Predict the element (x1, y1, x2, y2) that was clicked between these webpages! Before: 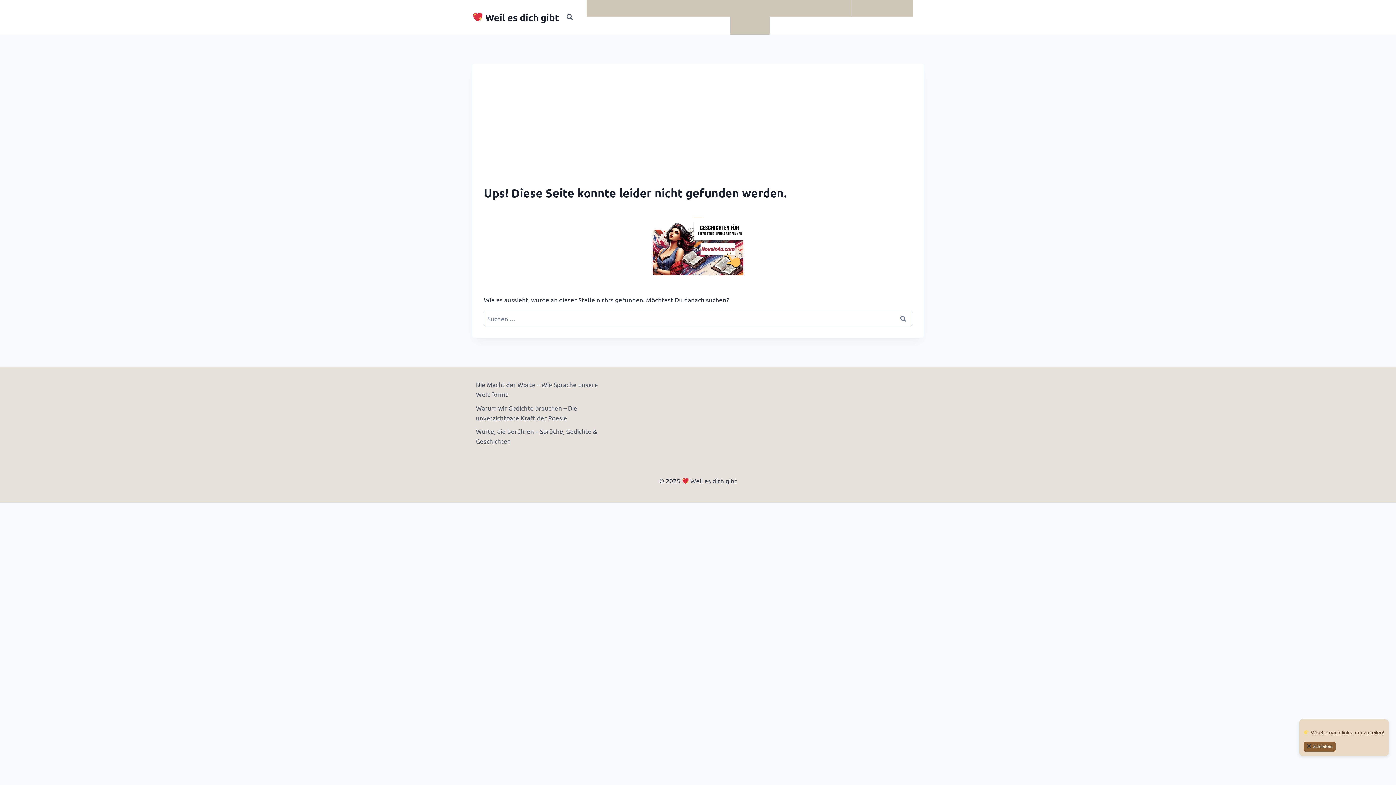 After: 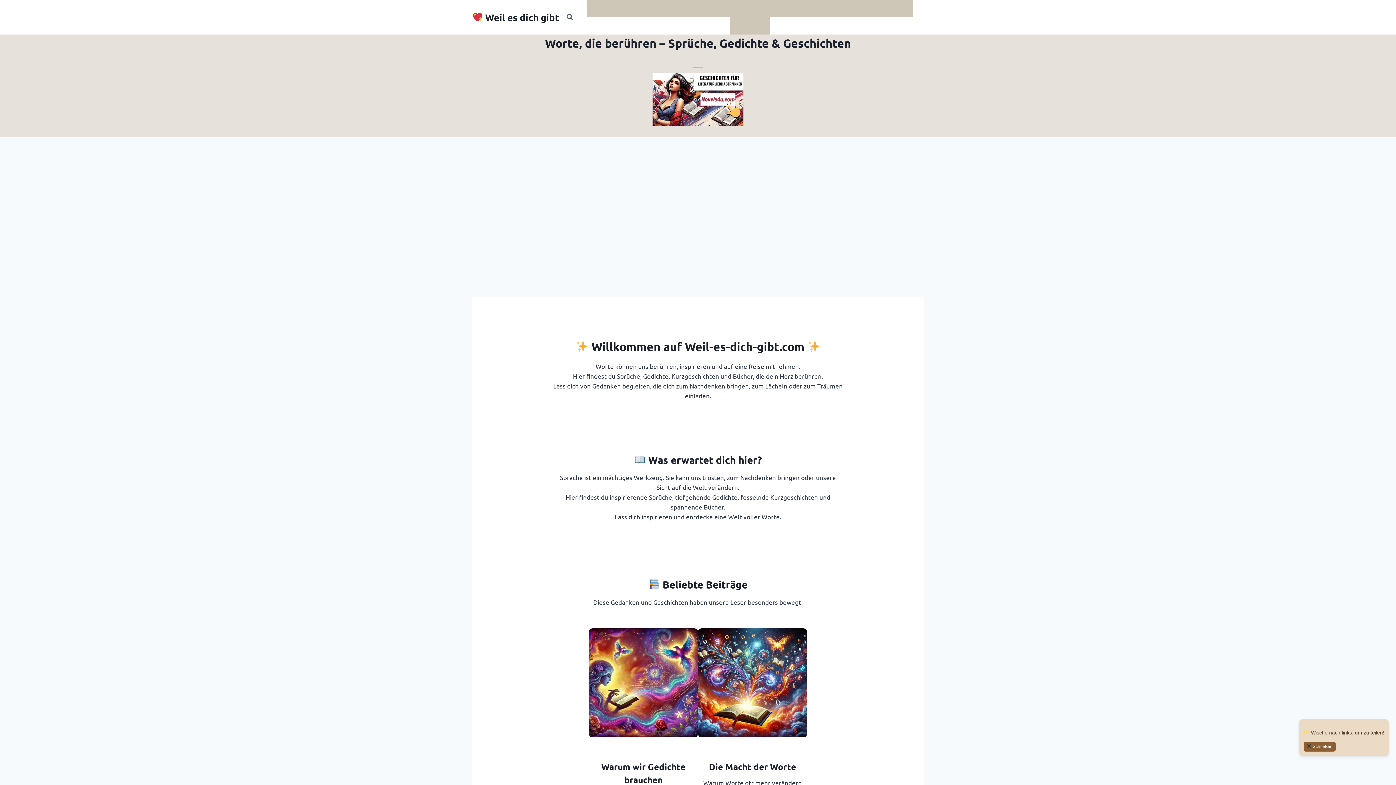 Action: bbox: (586, 0, 709, 17) label: Worte, die berühren – Sprüche, Gedichte